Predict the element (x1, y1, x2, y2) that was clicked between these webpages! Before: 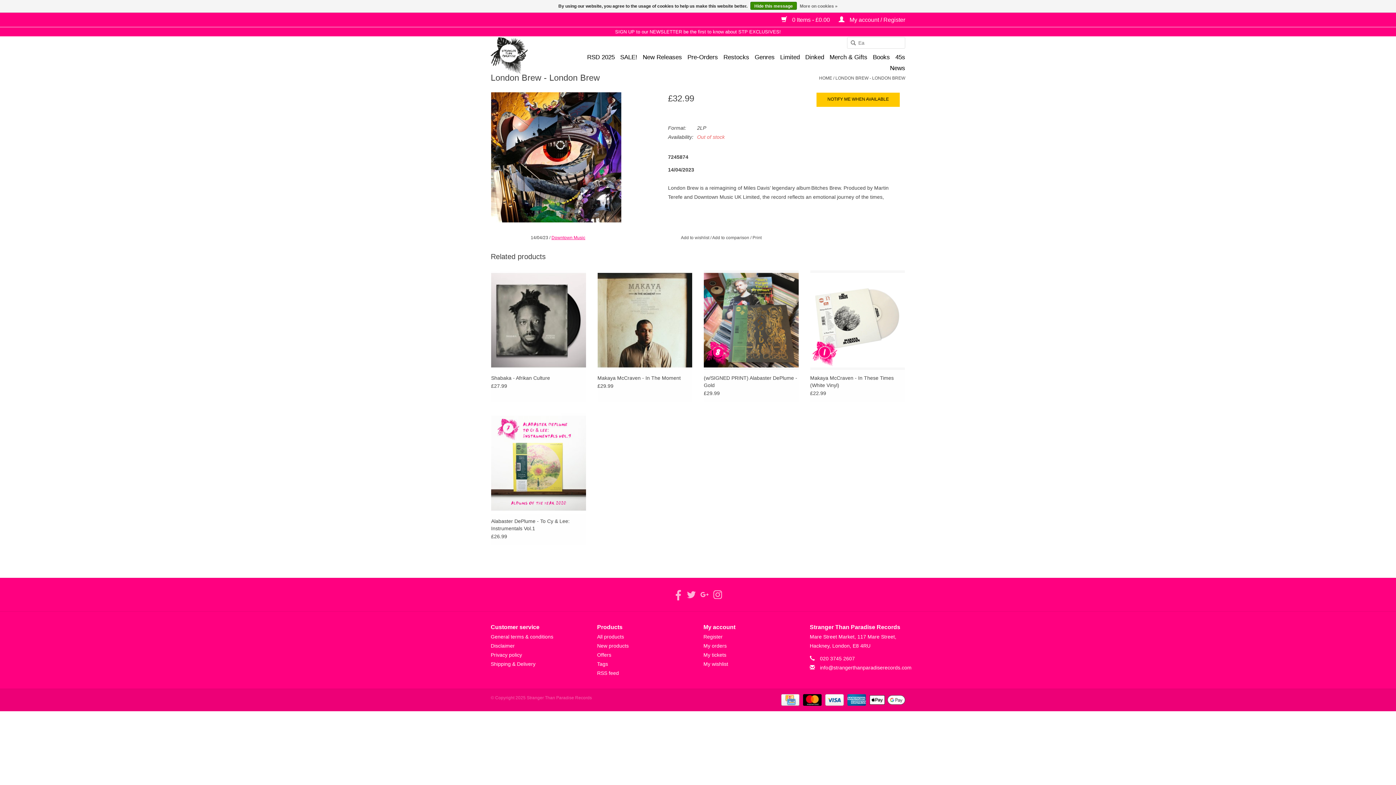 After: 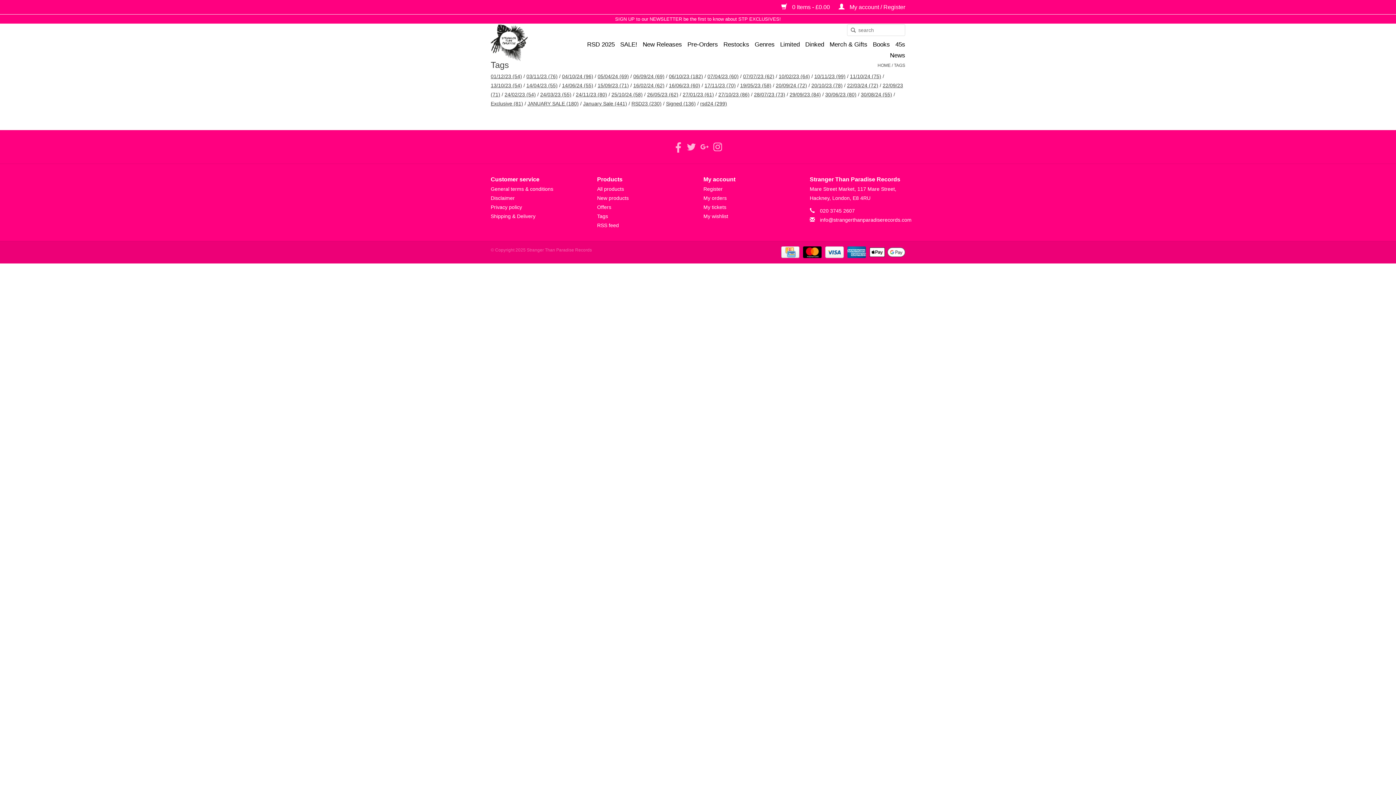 Action: bbox: (597, 661, 608, 667) label: Tags